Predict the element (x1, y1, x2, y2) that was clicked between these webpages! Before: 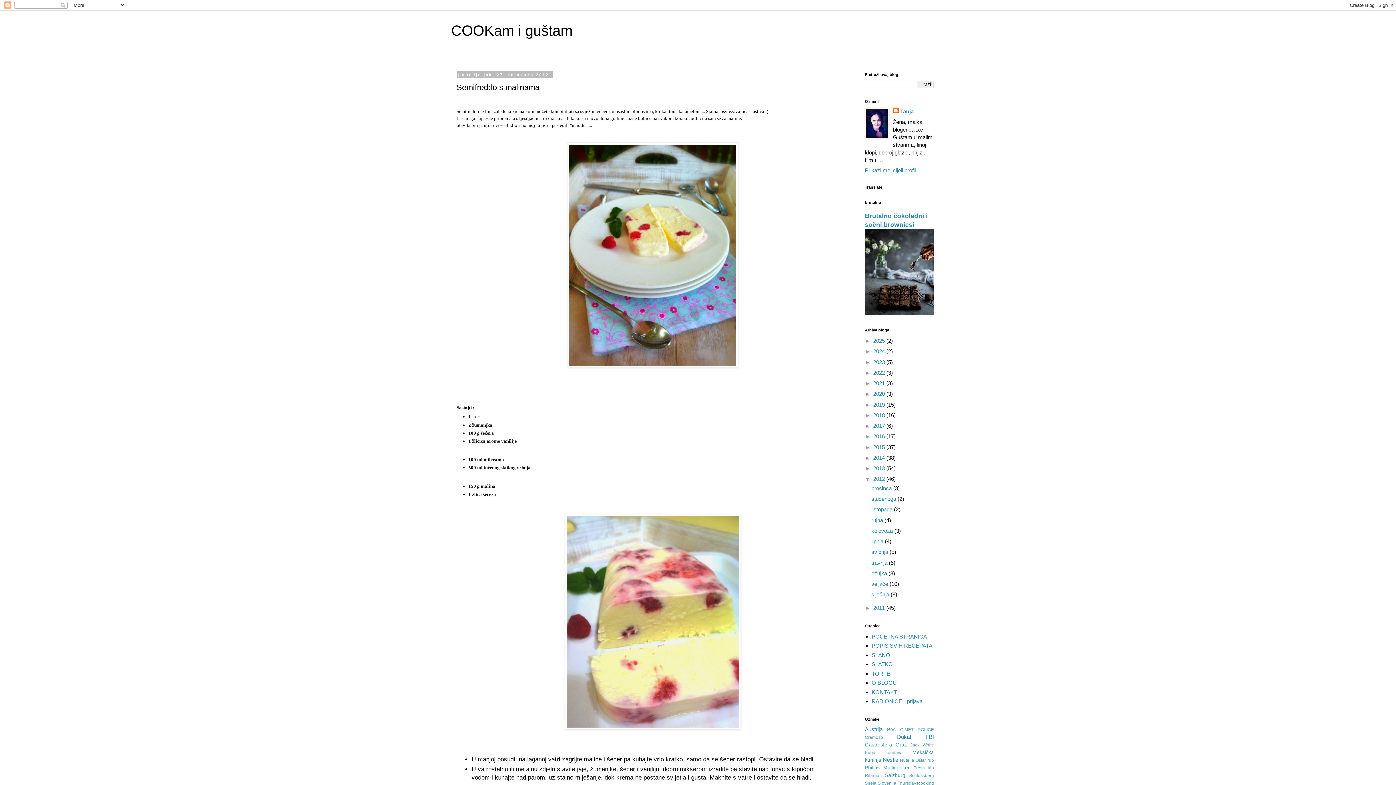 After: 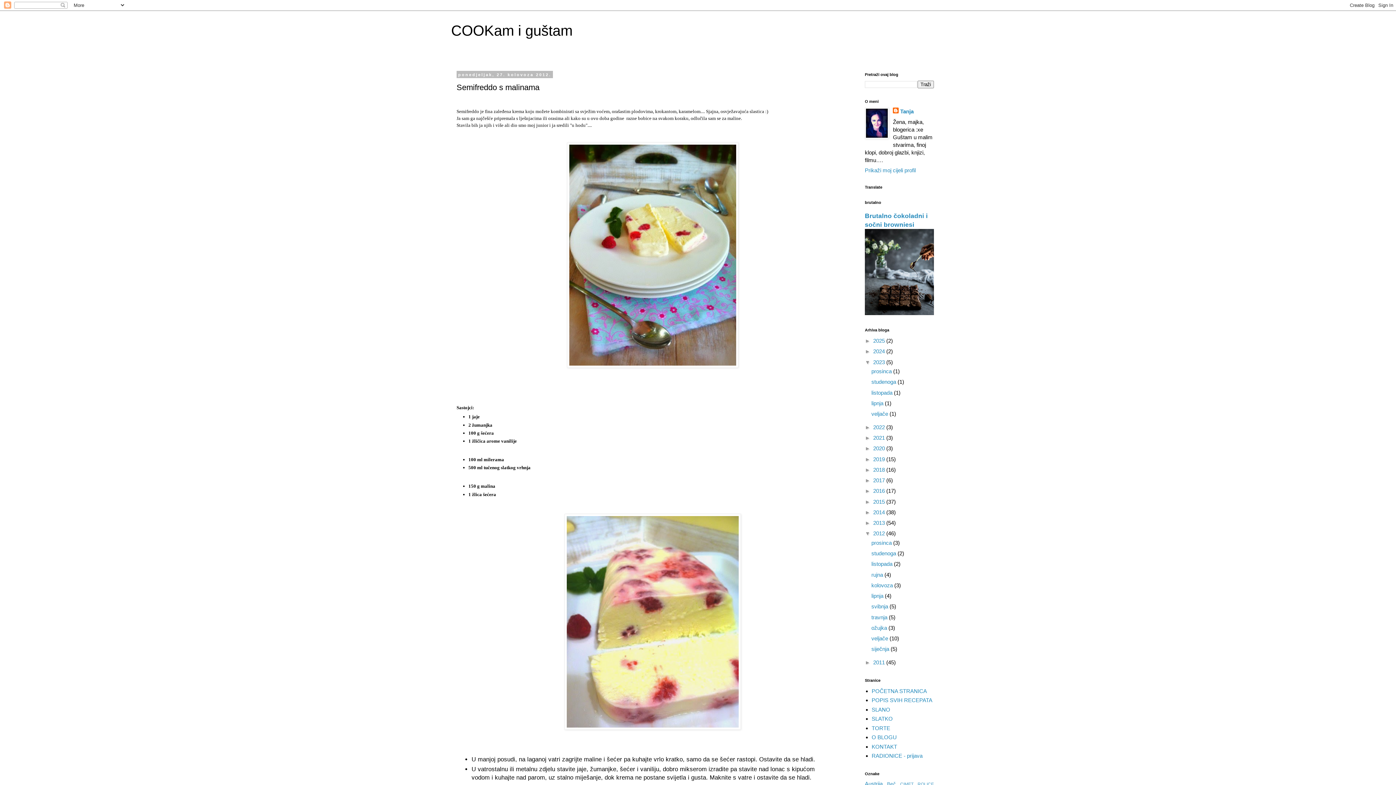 Action: bbox: (865, 359, 873, 365) label: ►  